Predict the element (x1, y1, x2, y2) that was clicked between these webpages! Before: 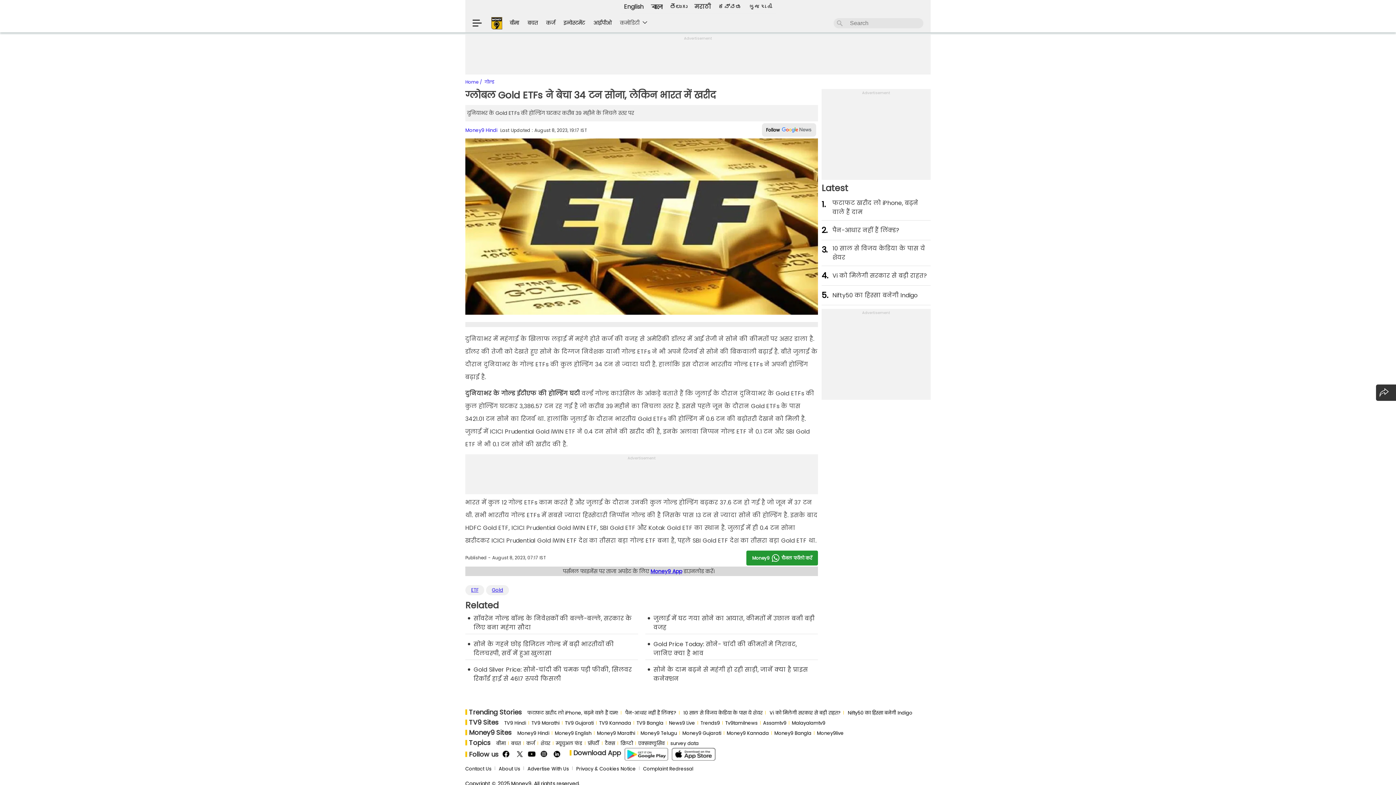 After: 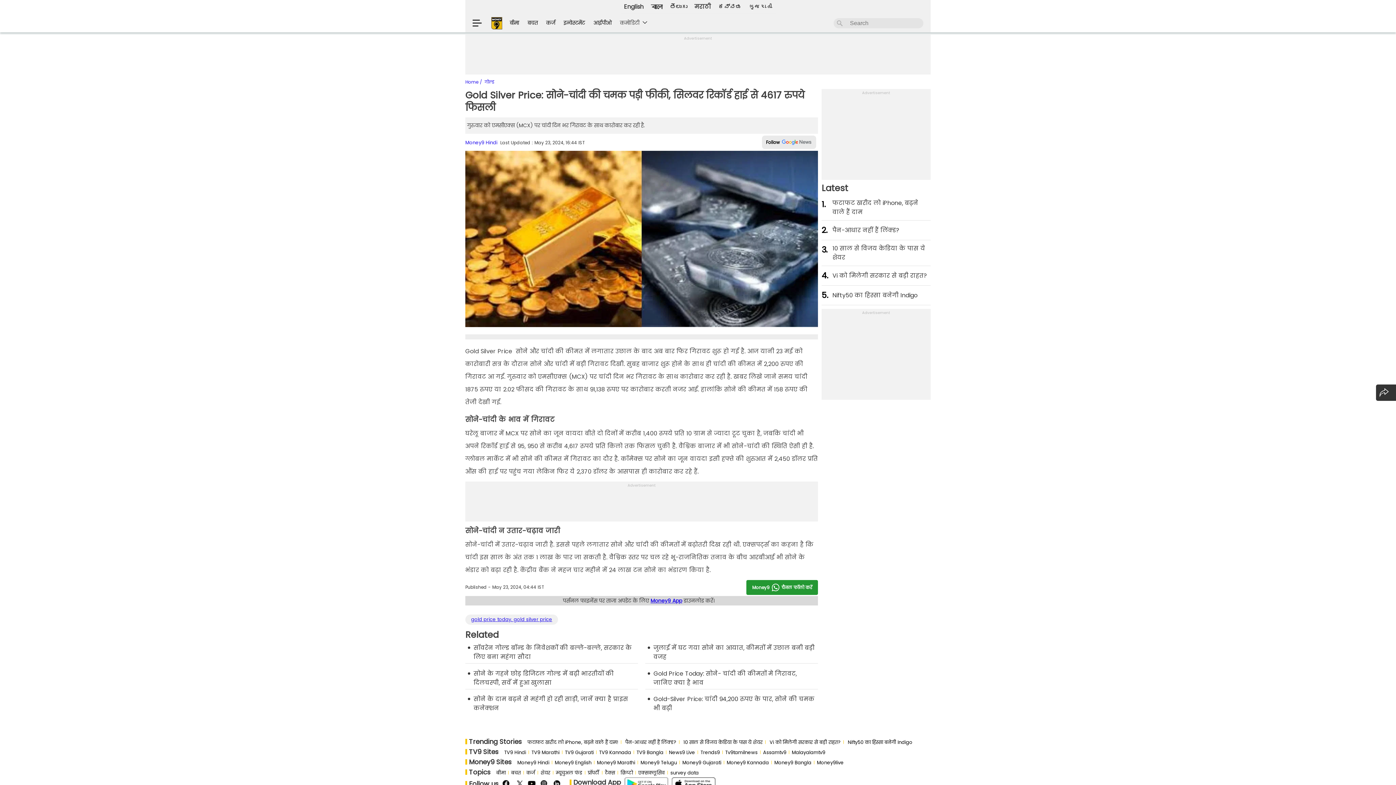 Action: bbox: (473, 665, 636, 683) label: Gold Silver Price: सोने-चांदी की चमक पड़ी फीकी, सिलवर रिकॉर्ड हाई से 4617 रुपये फिसली